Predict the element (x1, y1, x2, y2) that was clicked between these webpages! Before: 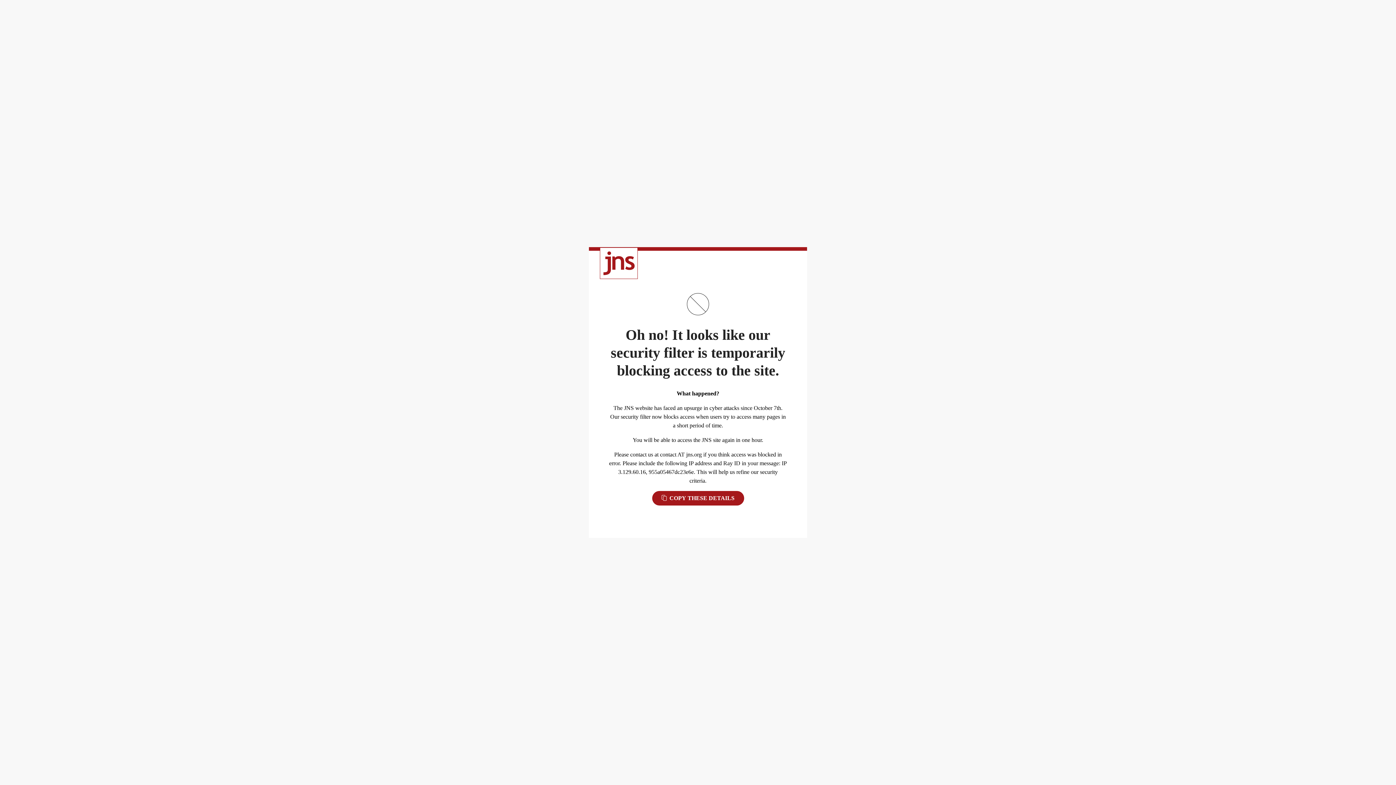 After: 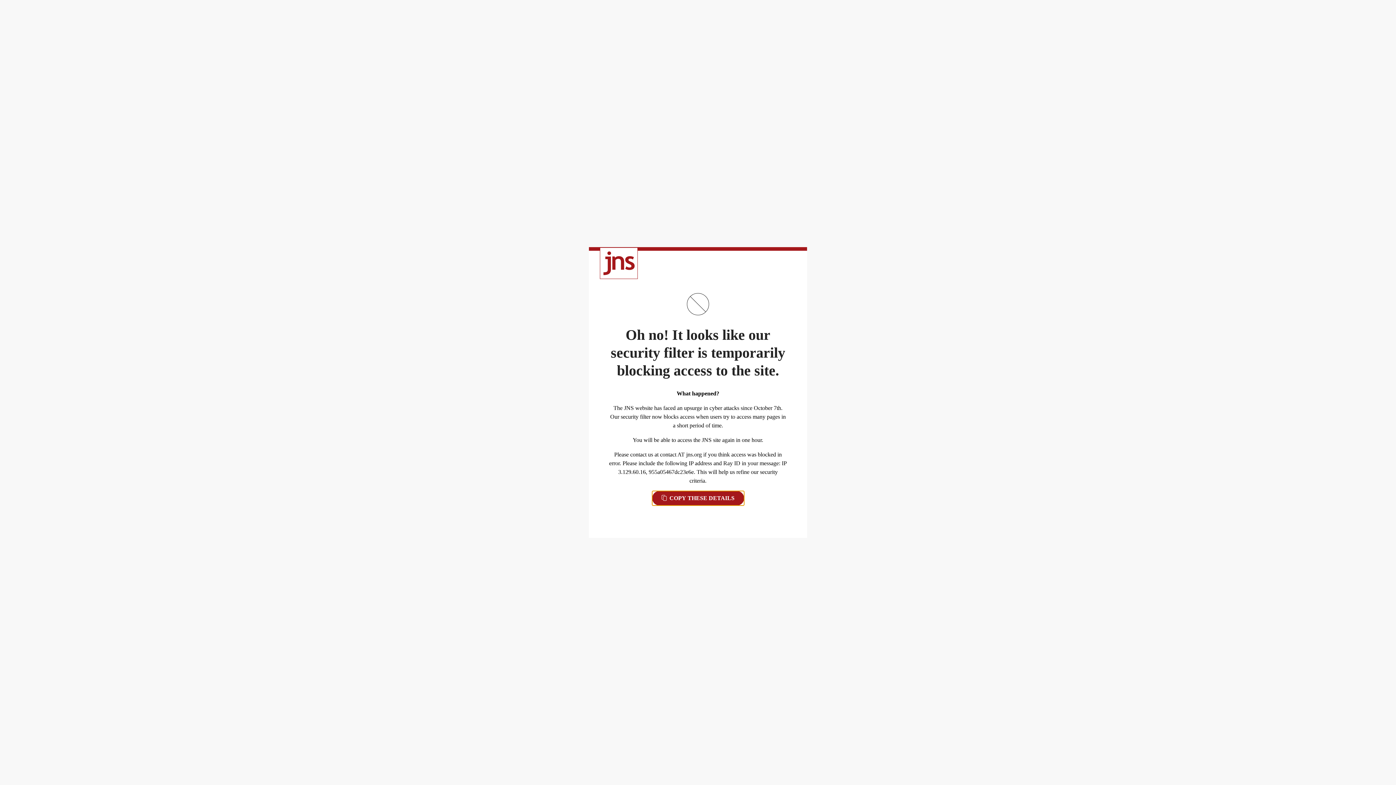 Action: label:  COPY THESE DETAILS bbox: (652, 491, 744, 505)